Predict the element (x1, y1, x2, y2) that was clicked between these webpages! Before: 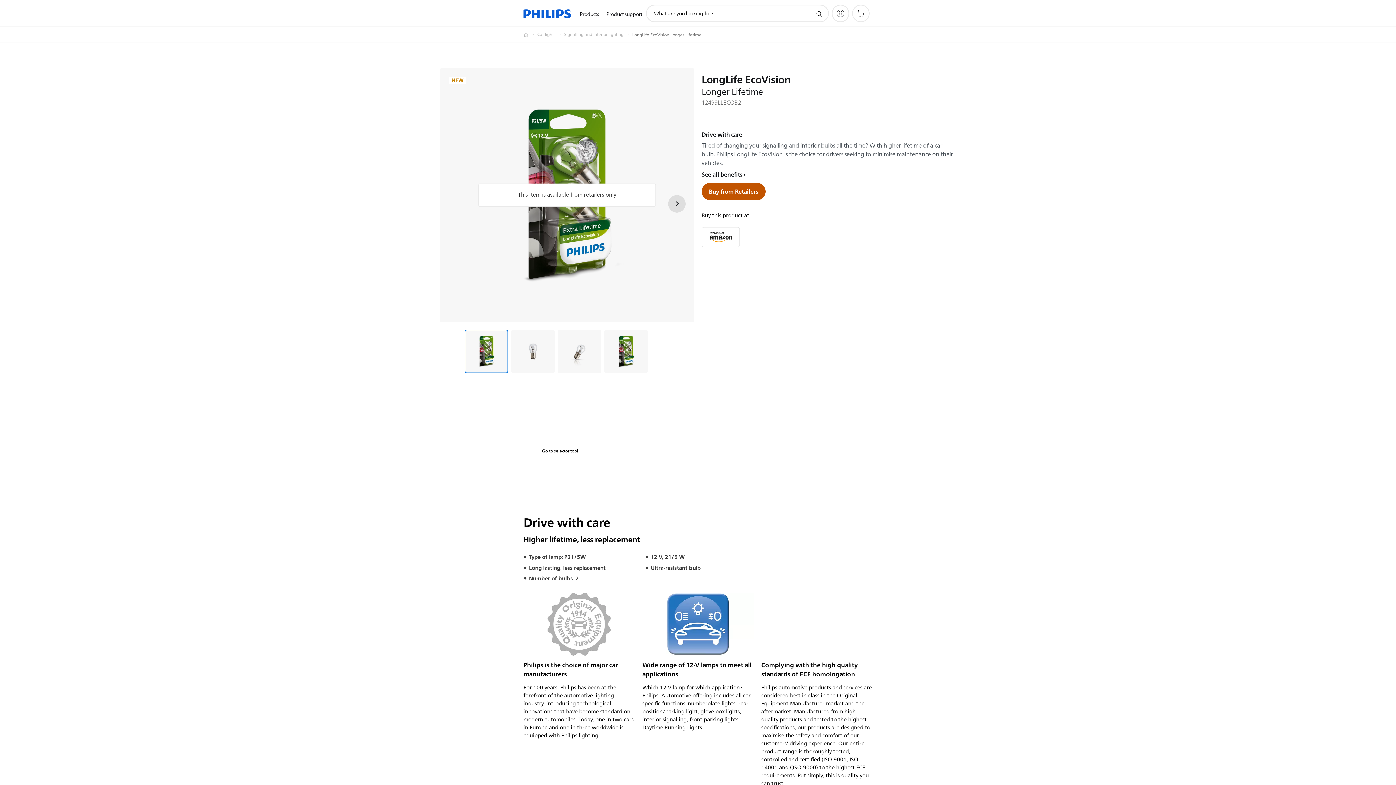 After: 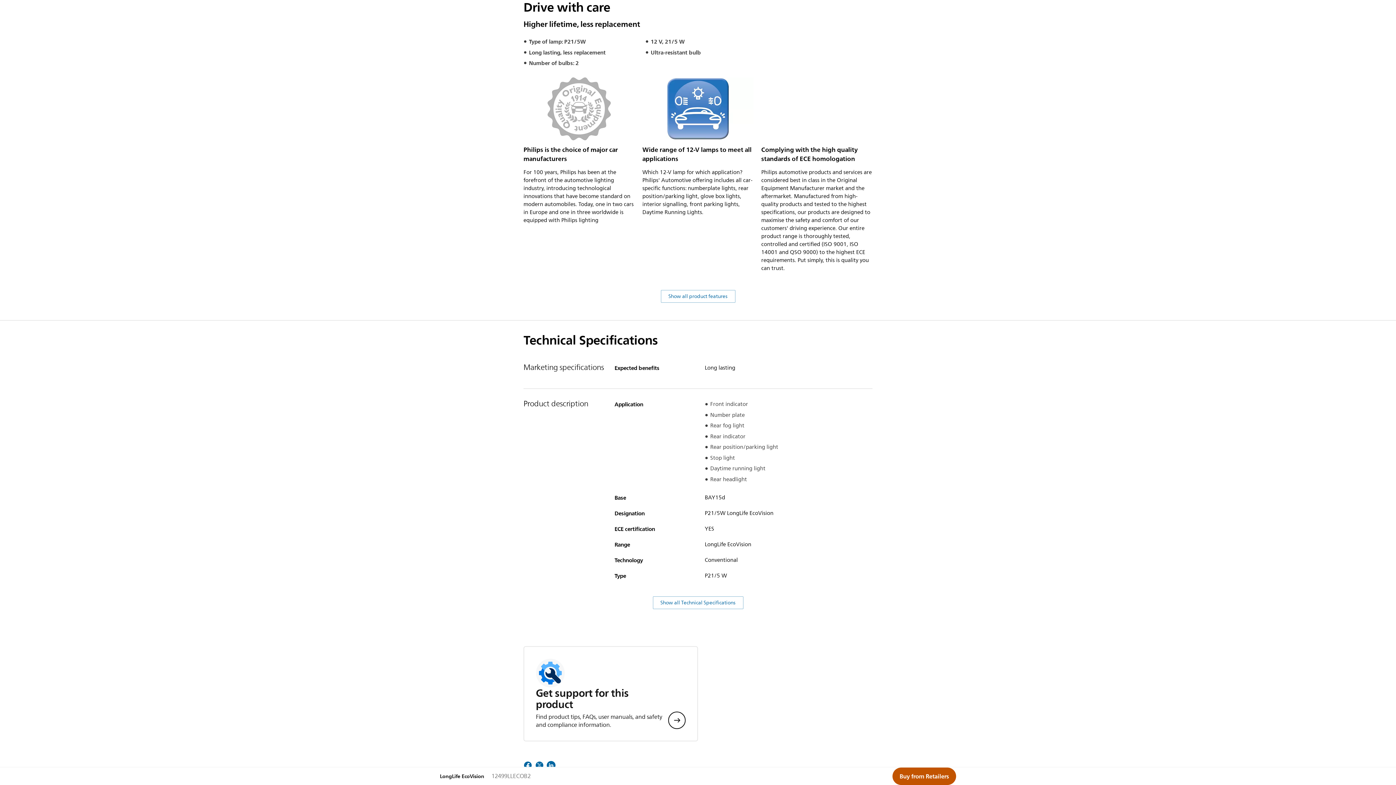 Action: bbox: (701, 169, 745, 179) label: See all benefits